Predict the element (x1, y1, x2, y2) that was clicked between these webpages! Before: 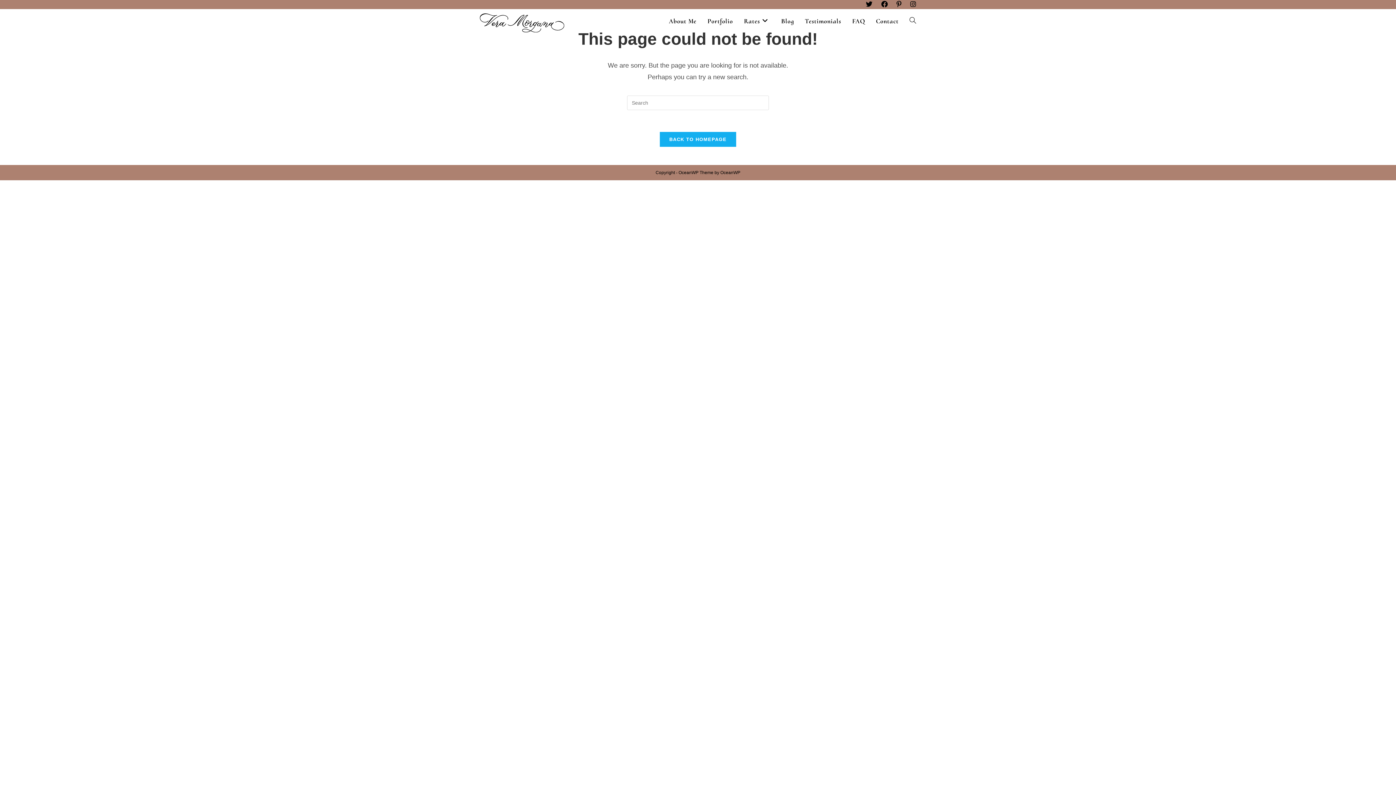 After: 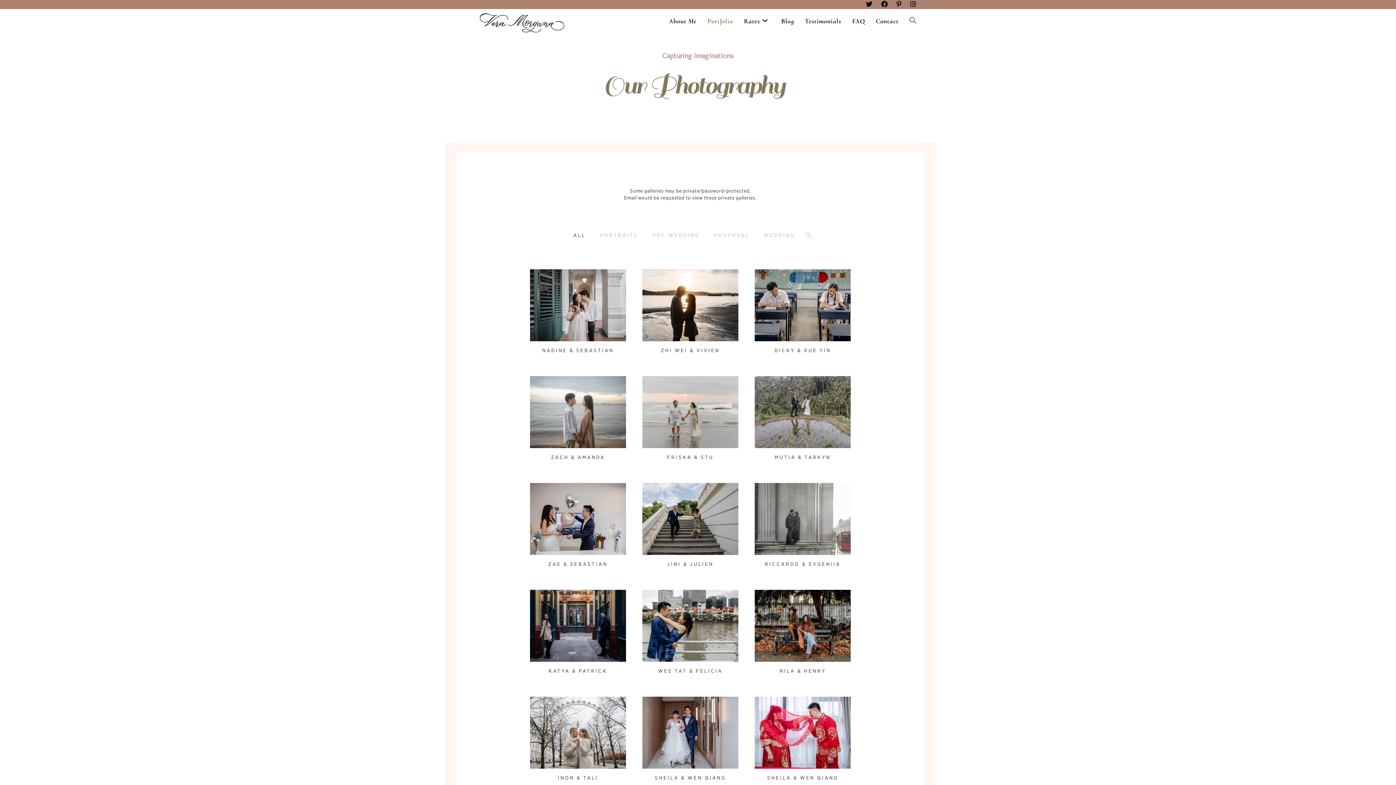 Action: label: Portfolio bbox: (702, 13, 738, 28)